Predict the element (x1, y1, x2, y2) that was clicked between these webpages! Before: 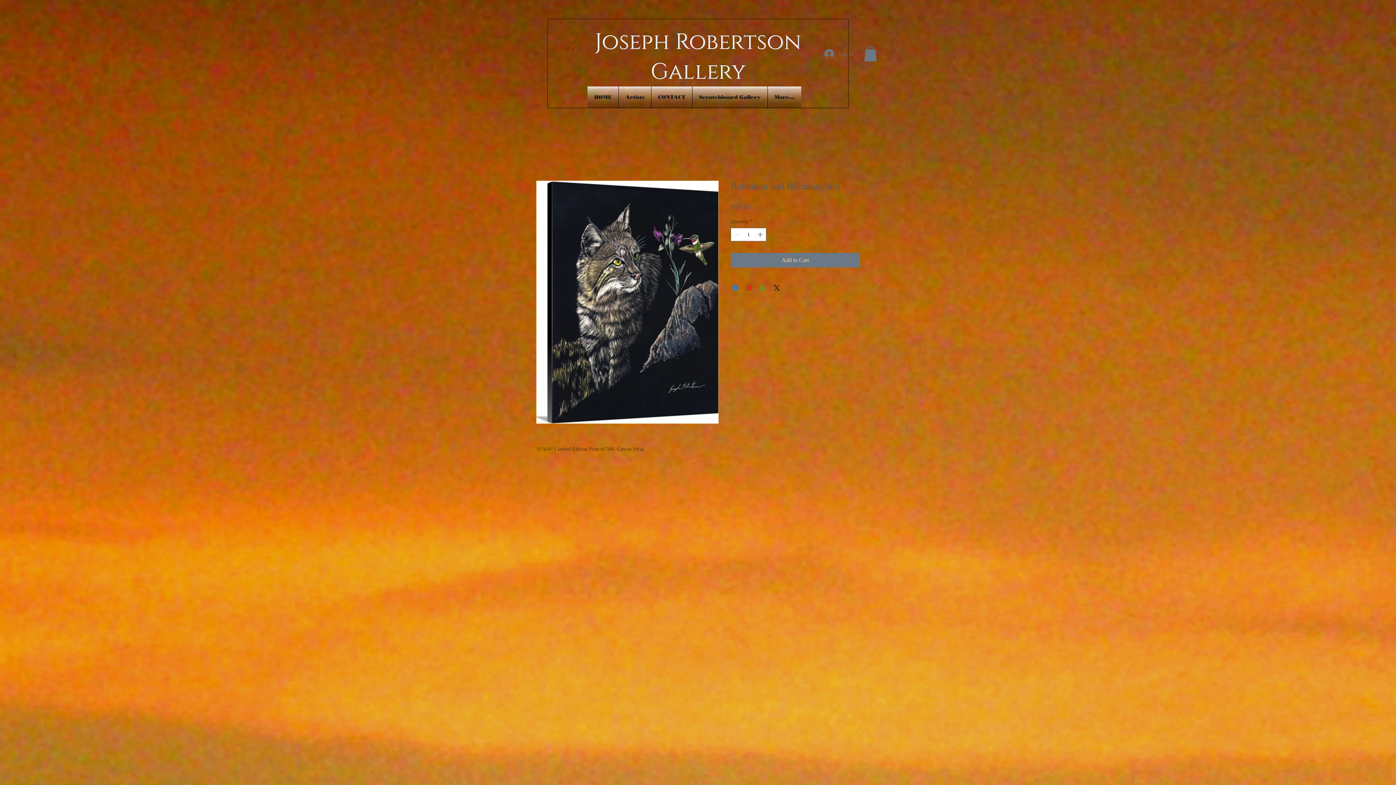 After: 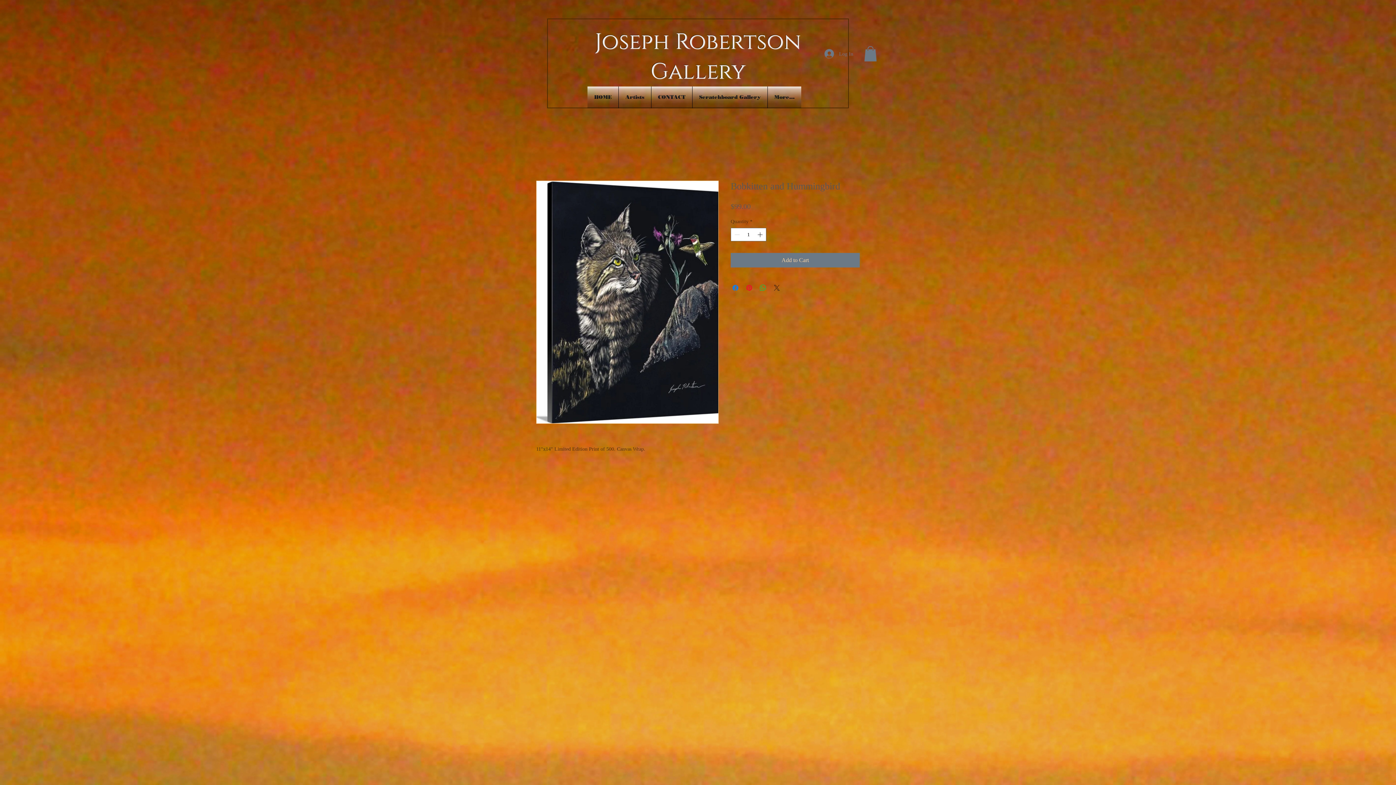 Action: label: Share on X bbox: (772, 283, 781, 292)